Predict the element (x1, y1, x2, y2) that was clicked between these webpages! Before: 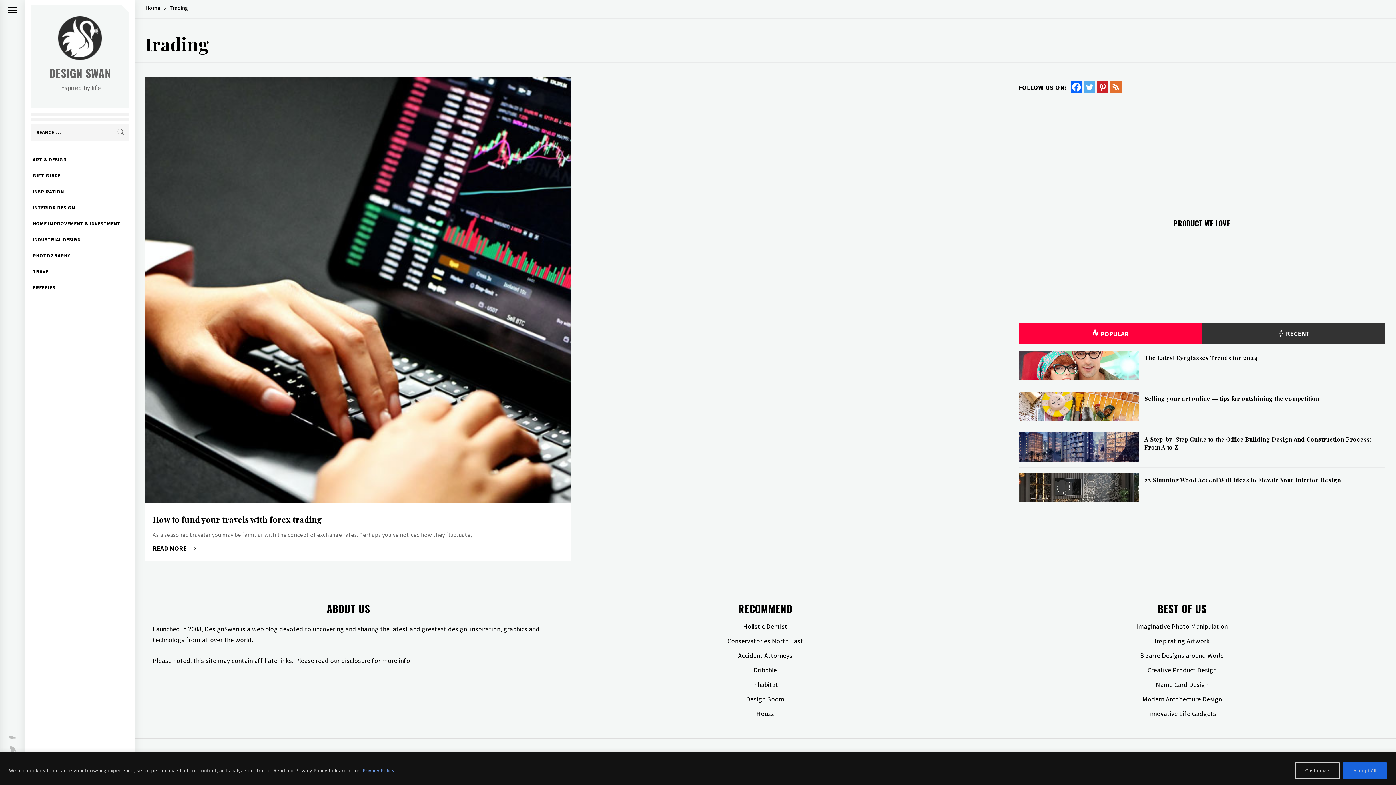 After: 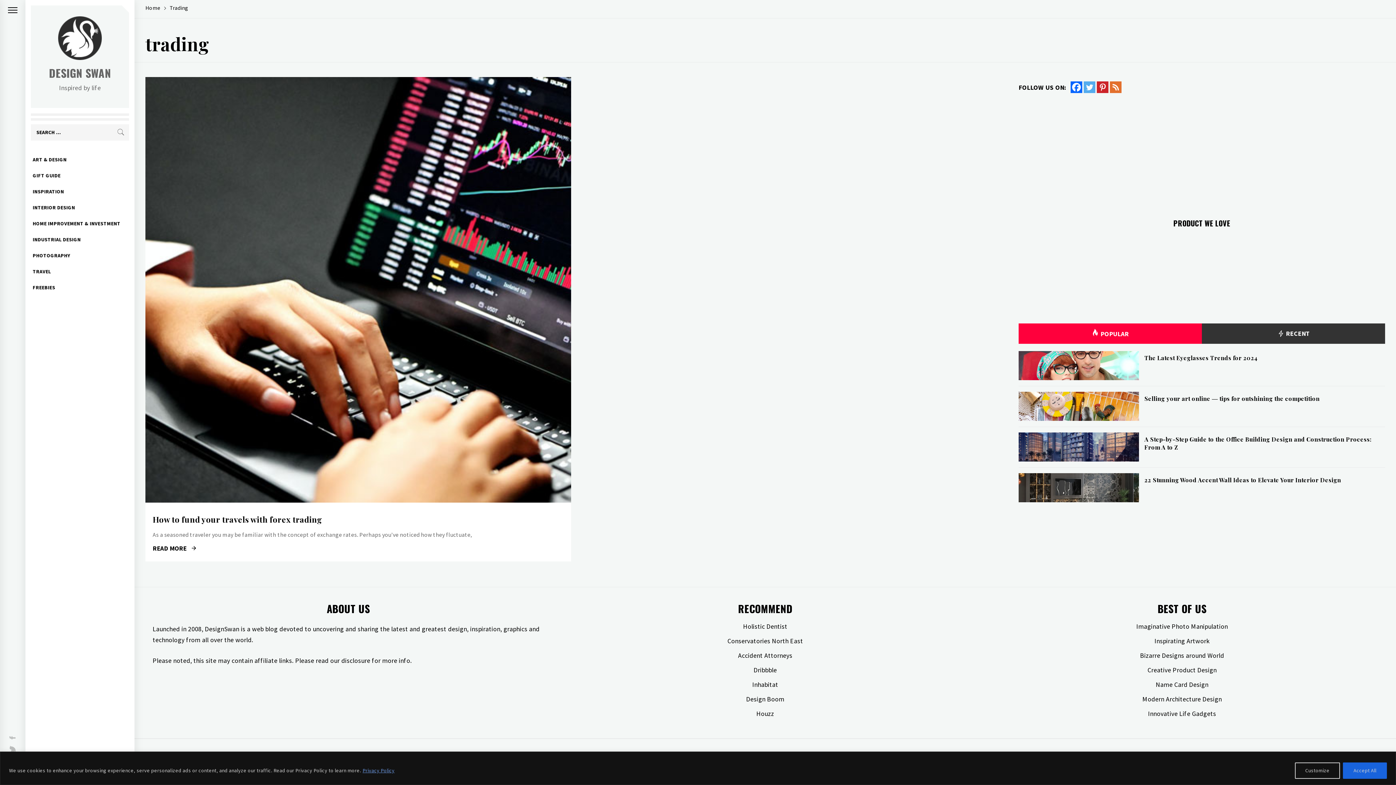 Action: bbox: (1083, 81, 1095, 93)